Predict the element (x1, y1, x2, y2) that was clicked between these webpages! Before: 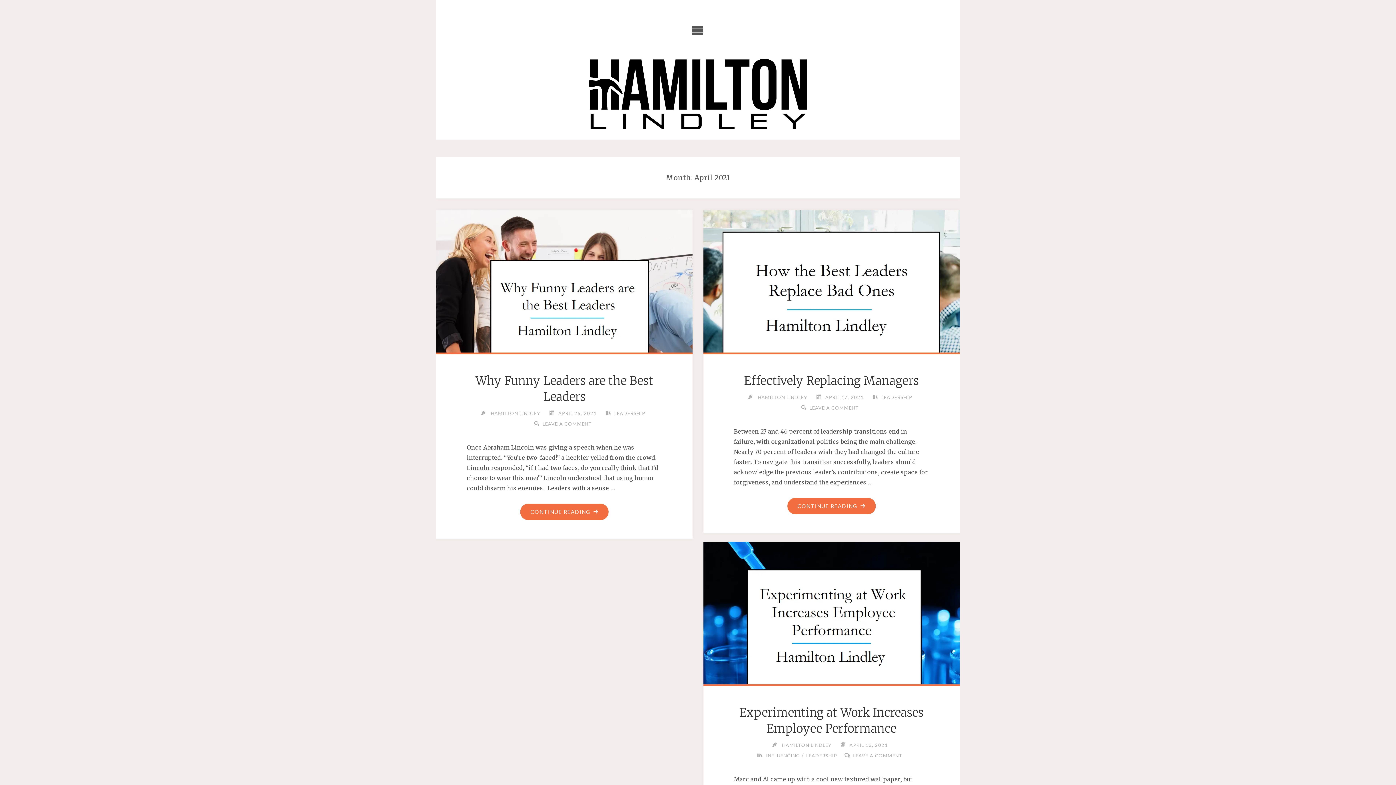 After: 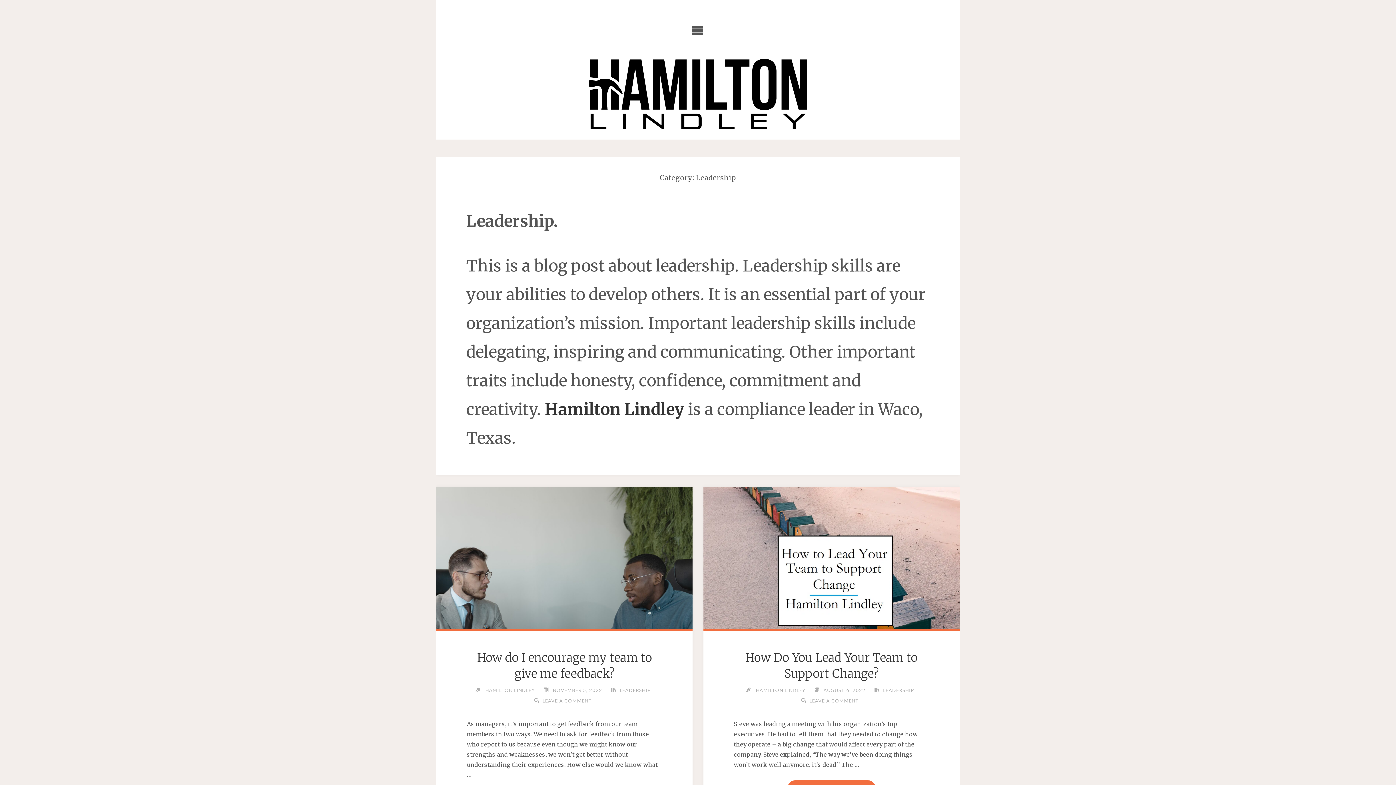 Action: label: LEADERSHIP bbox: (613, 410, 645, 416)